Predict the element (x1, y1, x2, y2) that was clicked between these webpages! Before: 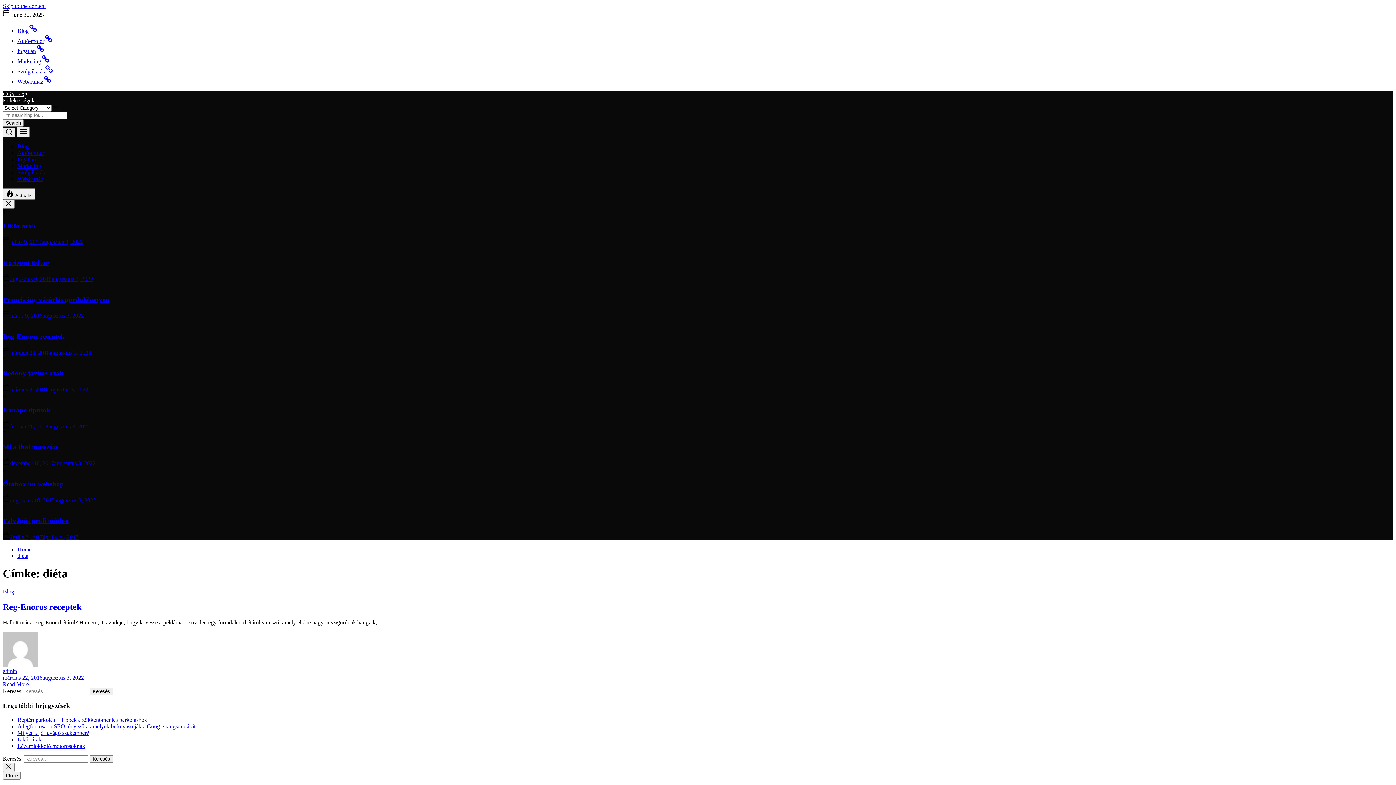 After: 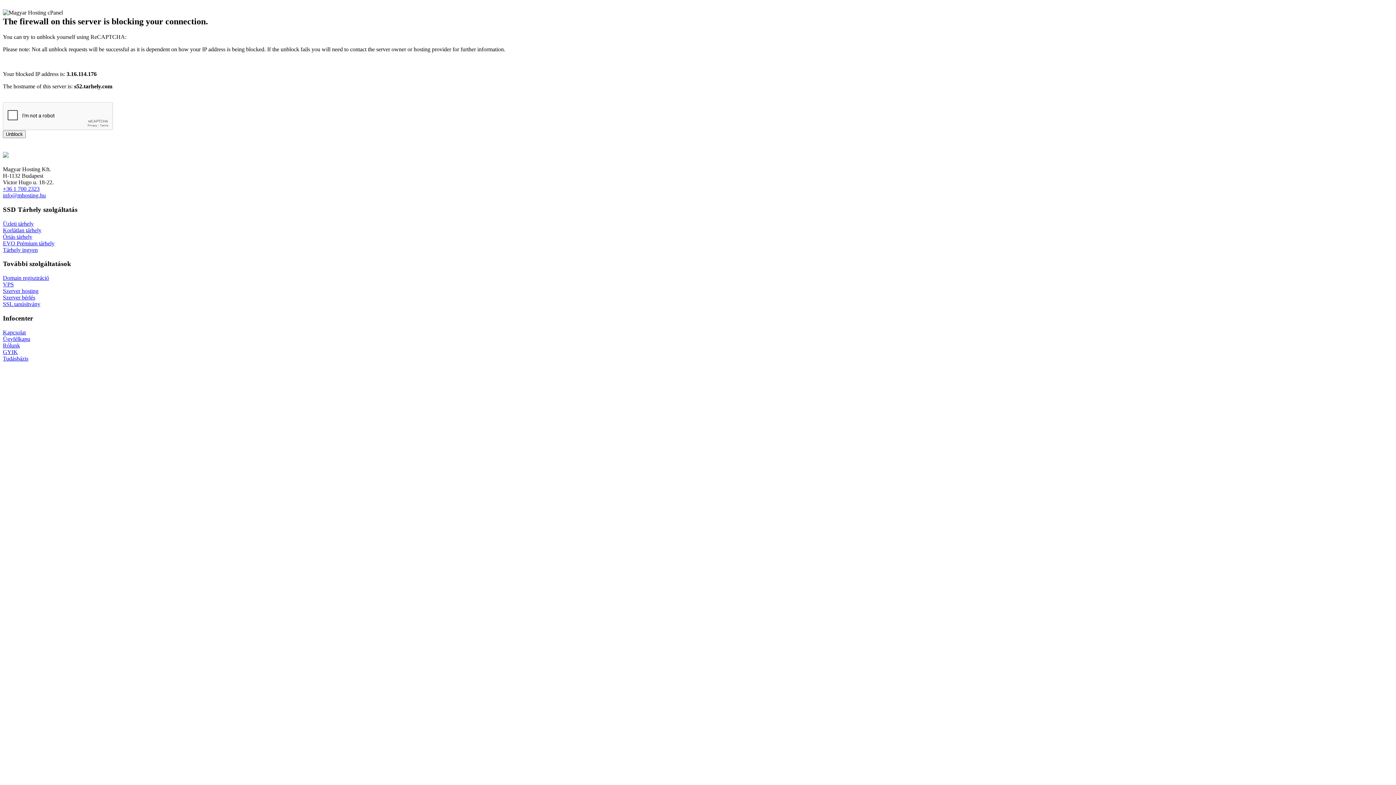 Action: bbox: (2, 258, 48, 266) label: Horizont Bútor